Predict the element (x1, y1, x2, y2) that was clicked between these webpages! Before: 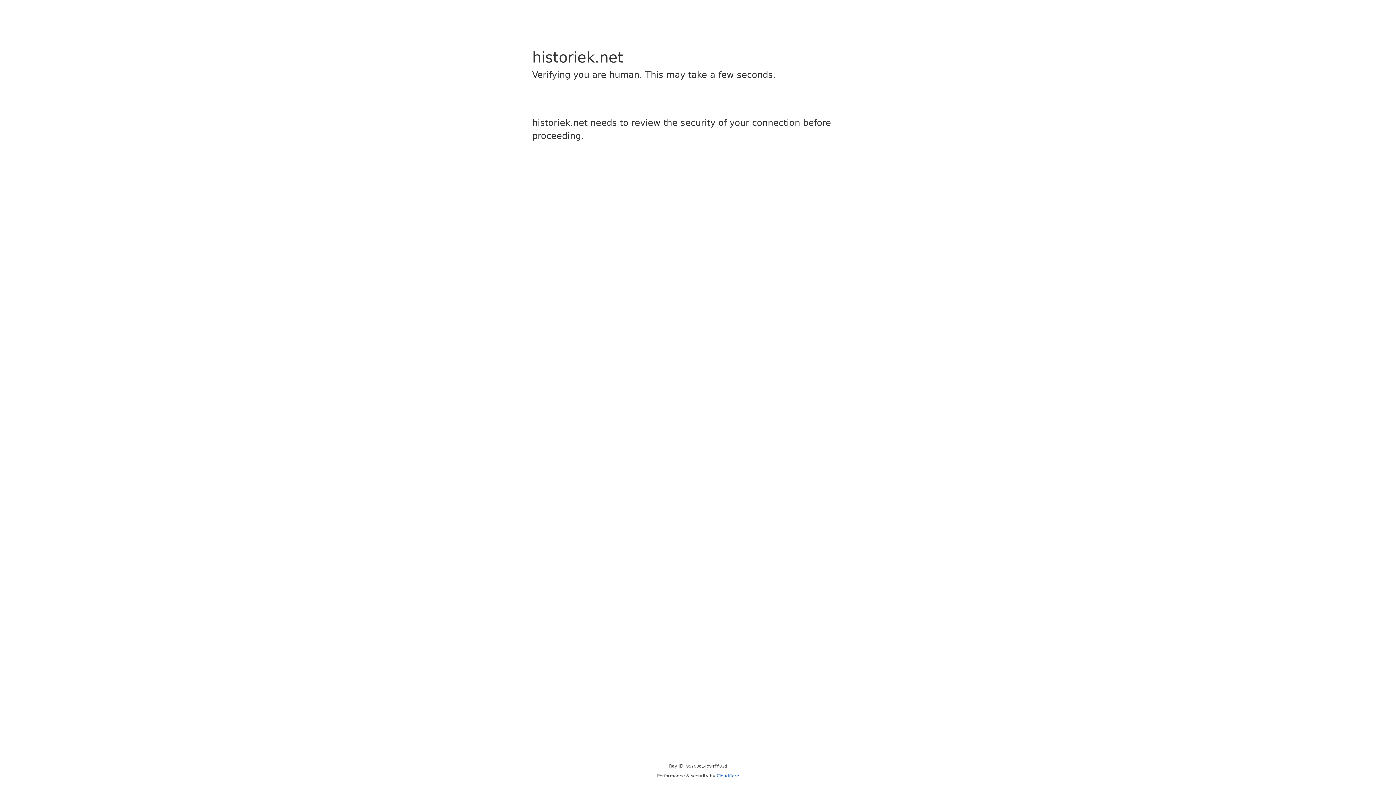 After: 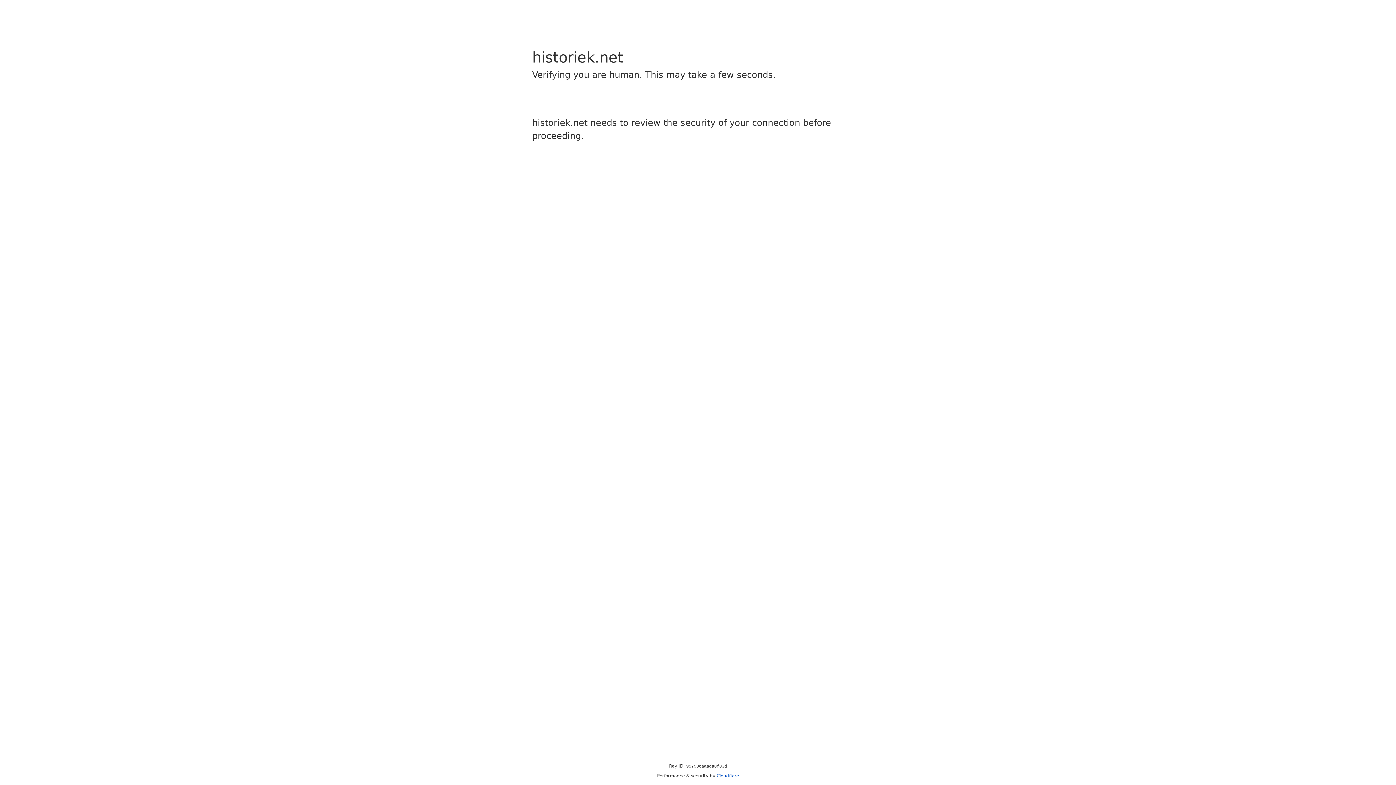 Action: bbox: (716, 773, 739, 778) label: Cloudflare